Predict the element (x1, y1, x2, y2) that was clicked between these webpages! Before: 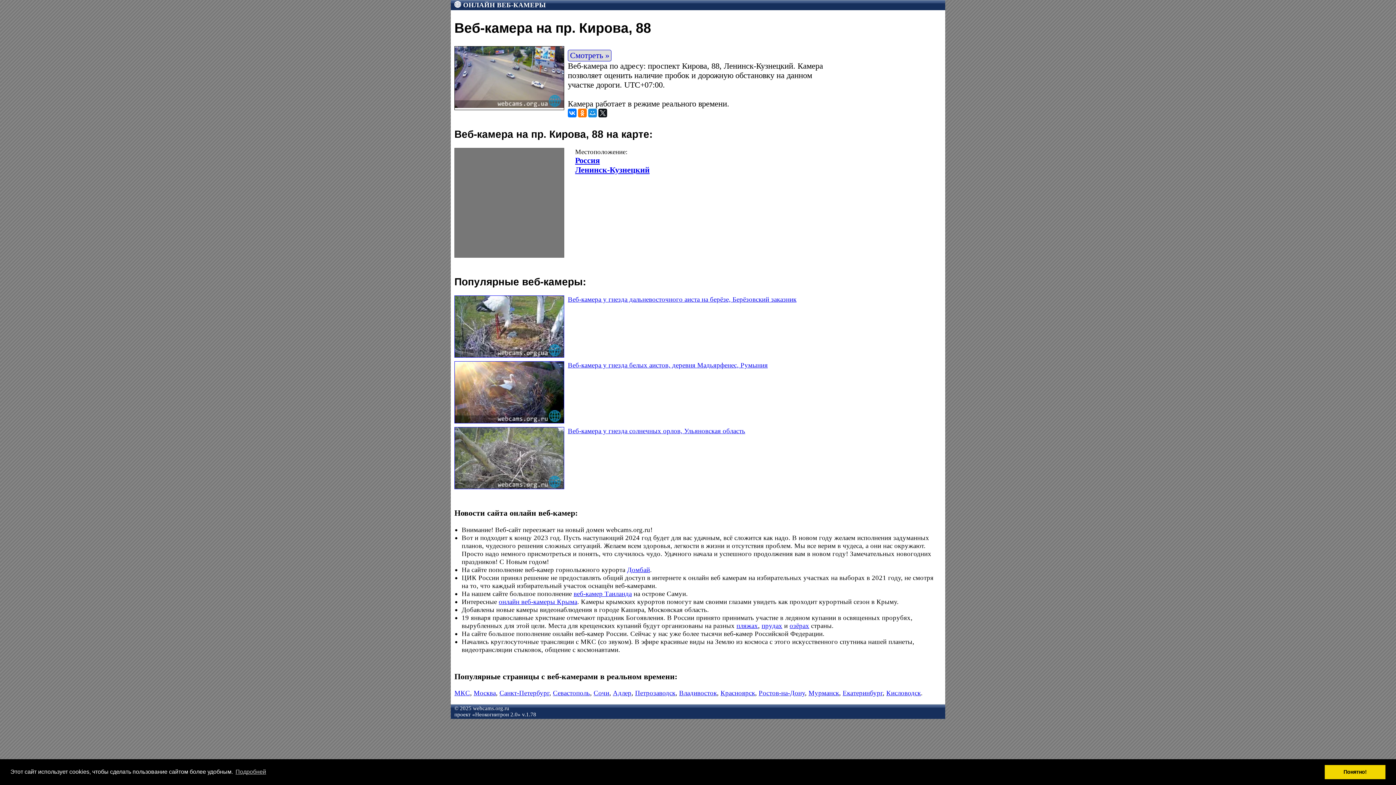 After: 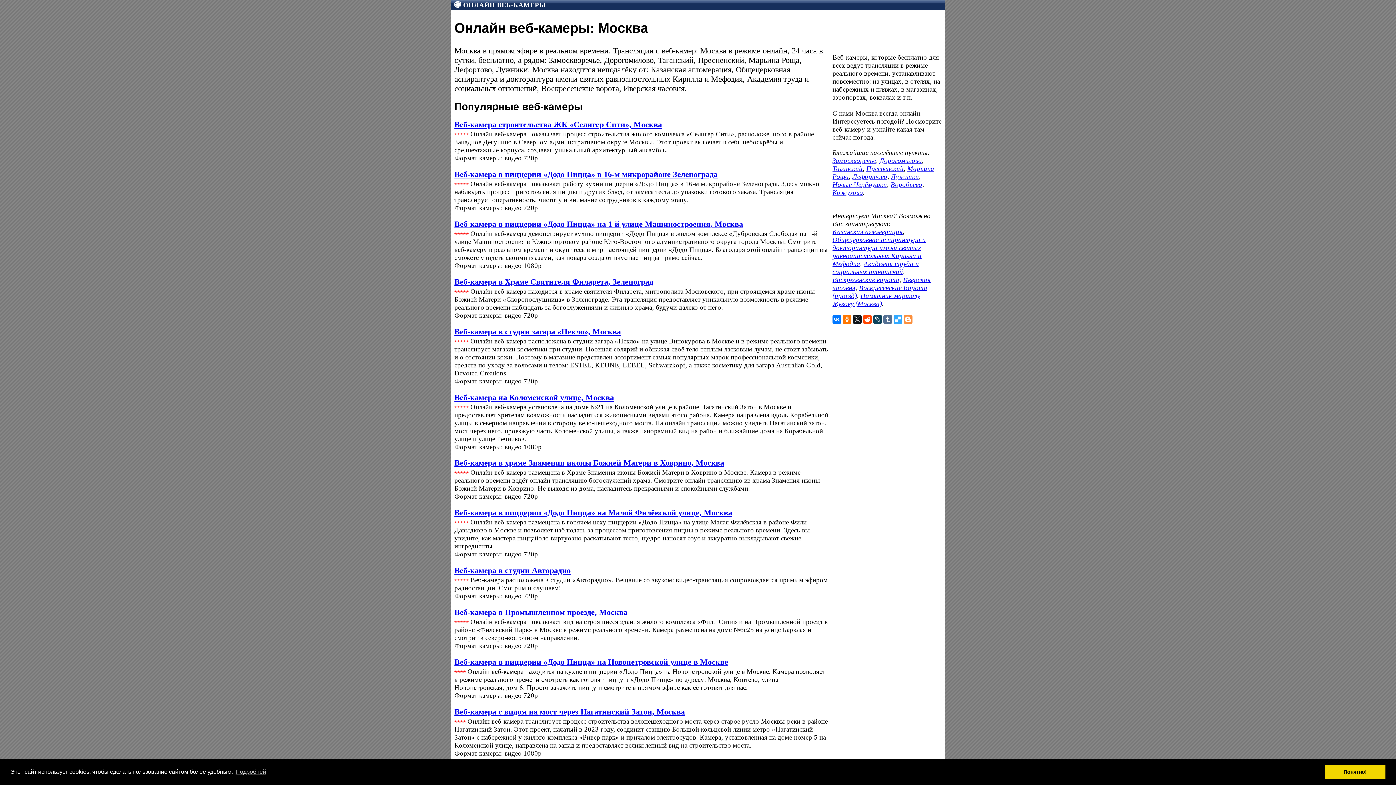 Action: label: Москва bbox: (473, 689, 496, 697)